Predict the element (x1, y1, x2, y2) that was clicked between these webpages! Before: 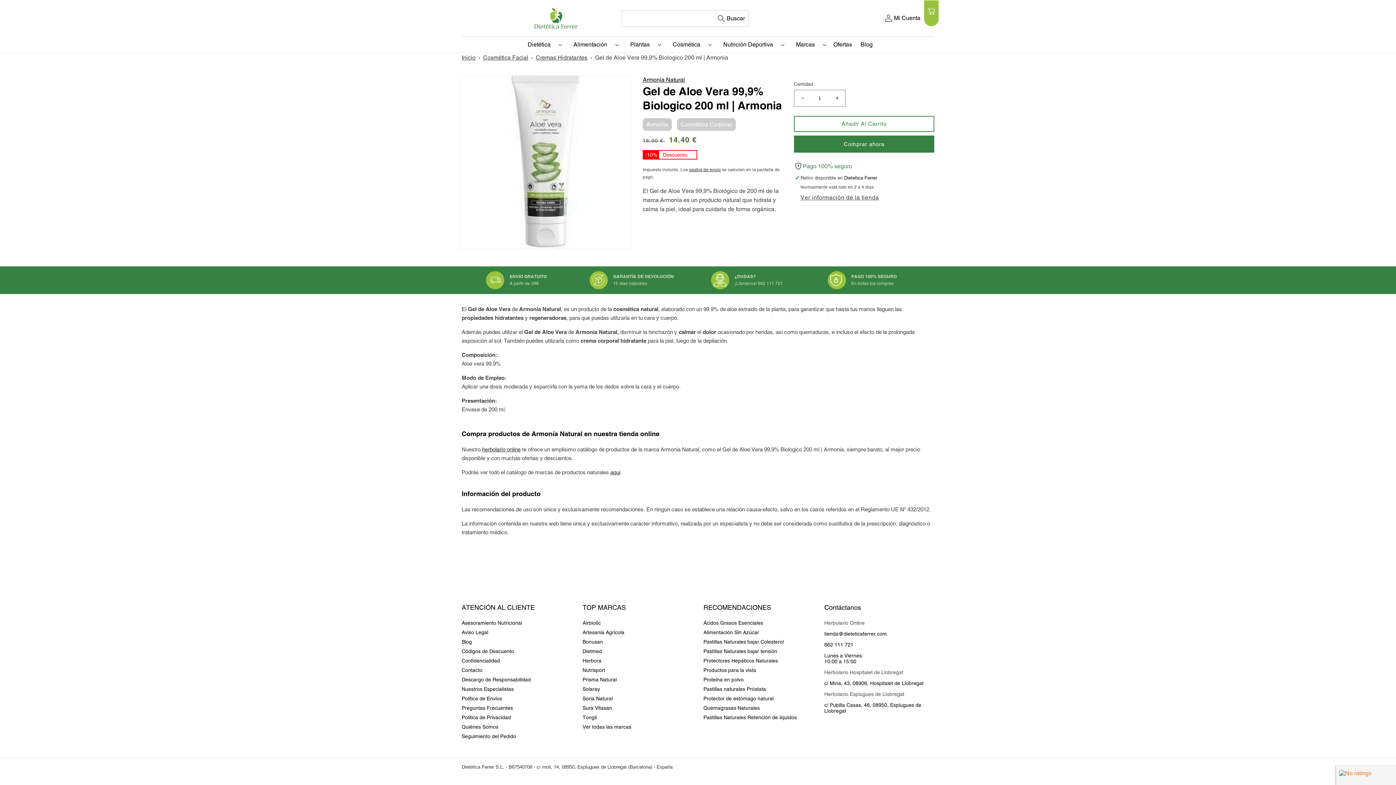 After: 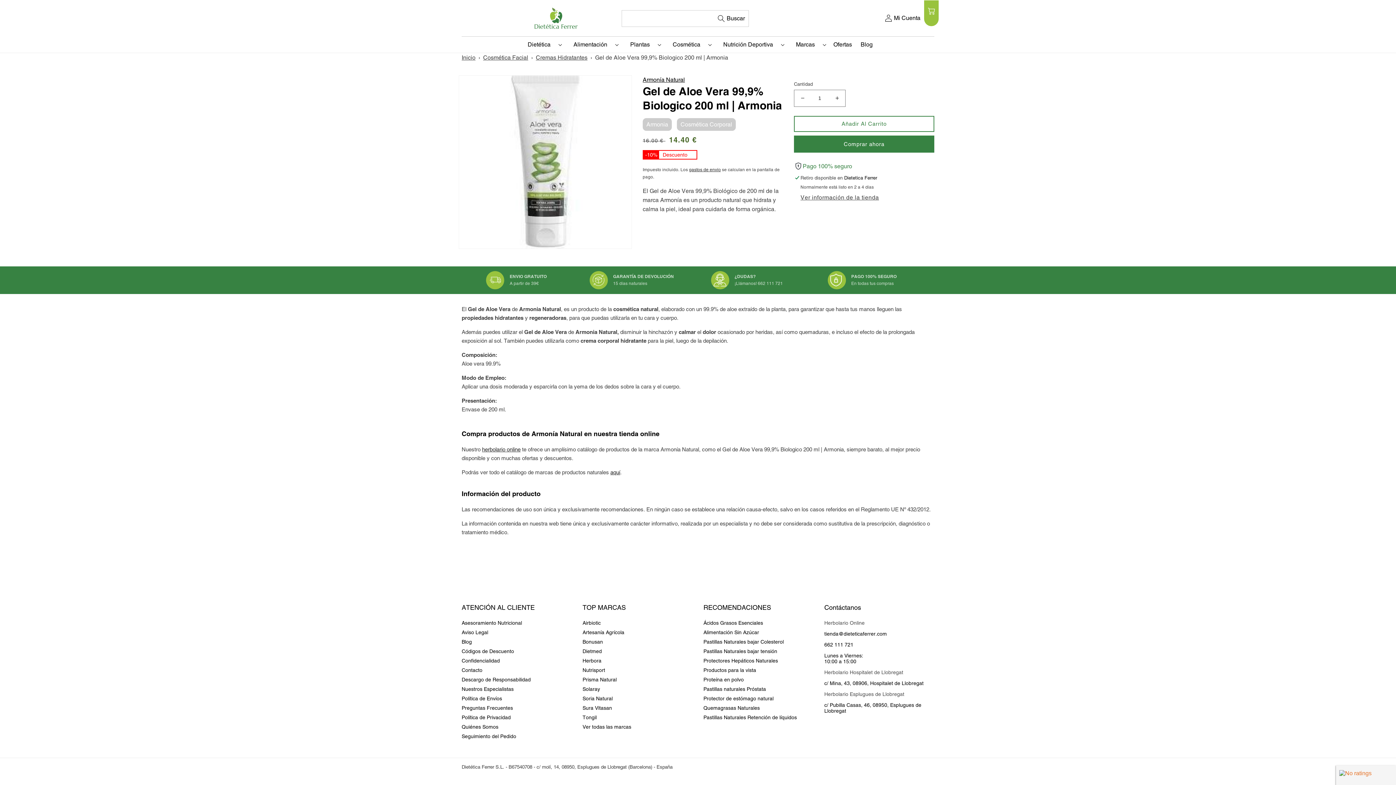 Action: label: Añadir Al Carrito bbox: (794, 115, 934, 131)